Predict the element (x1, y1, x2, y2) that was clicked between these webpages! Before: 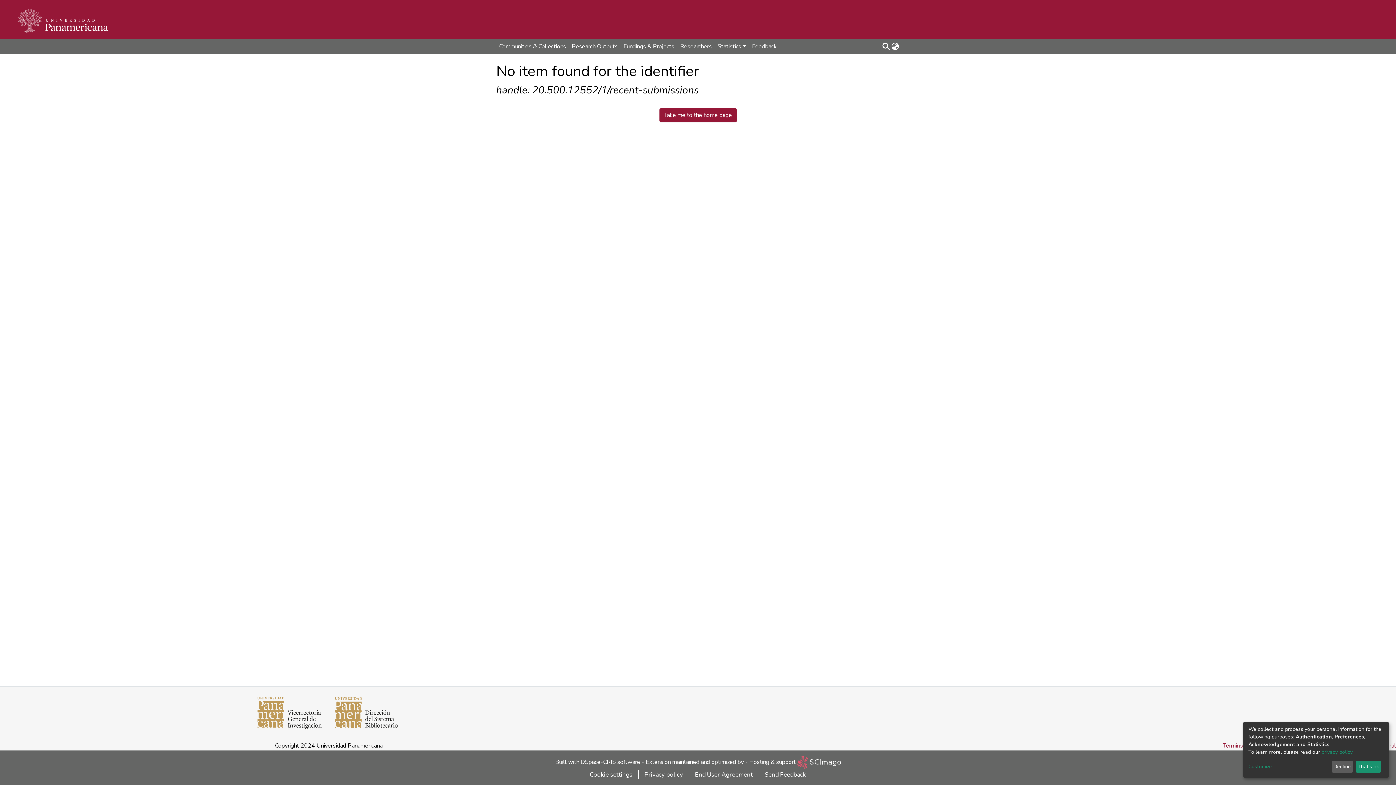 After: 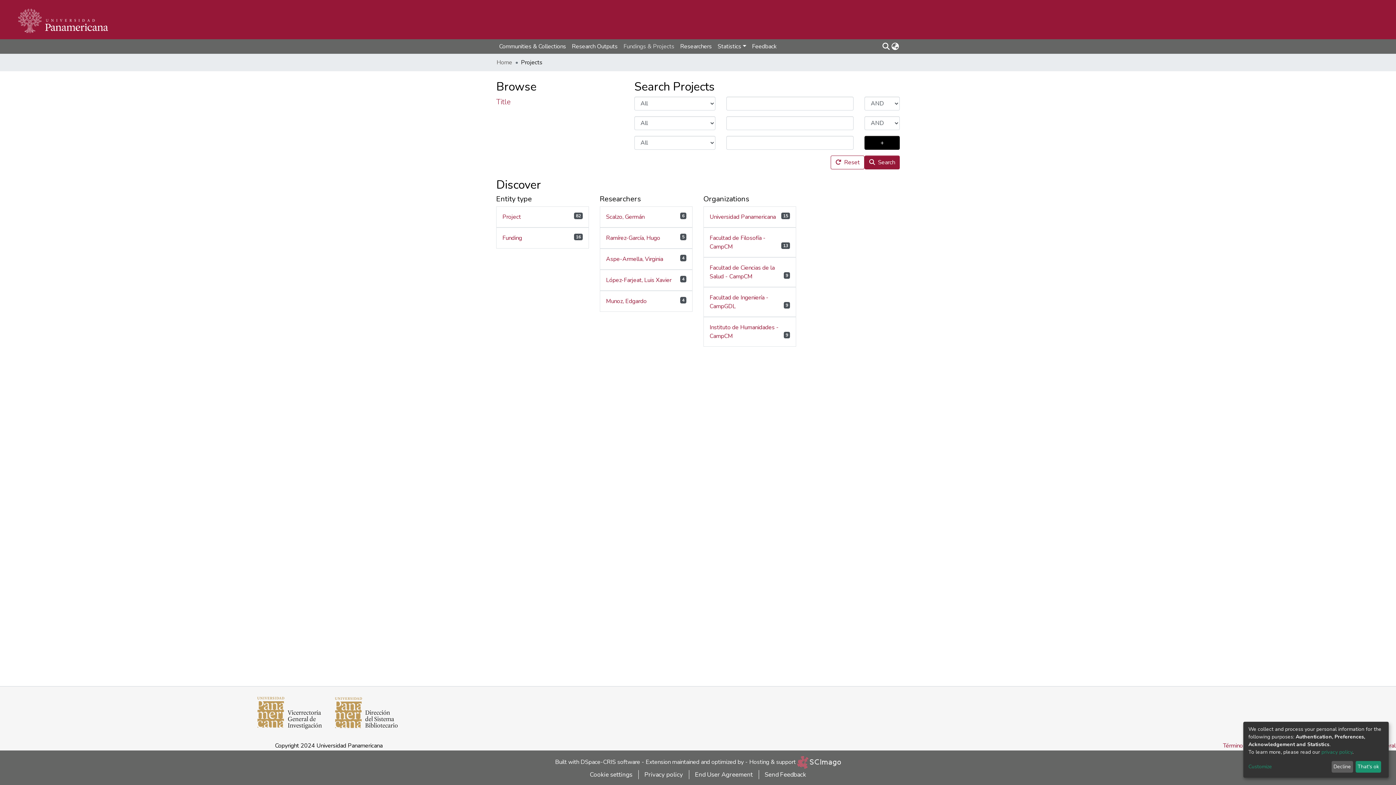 Action: label: Fundings & Projects bbox: (620, 39, 677, 53)